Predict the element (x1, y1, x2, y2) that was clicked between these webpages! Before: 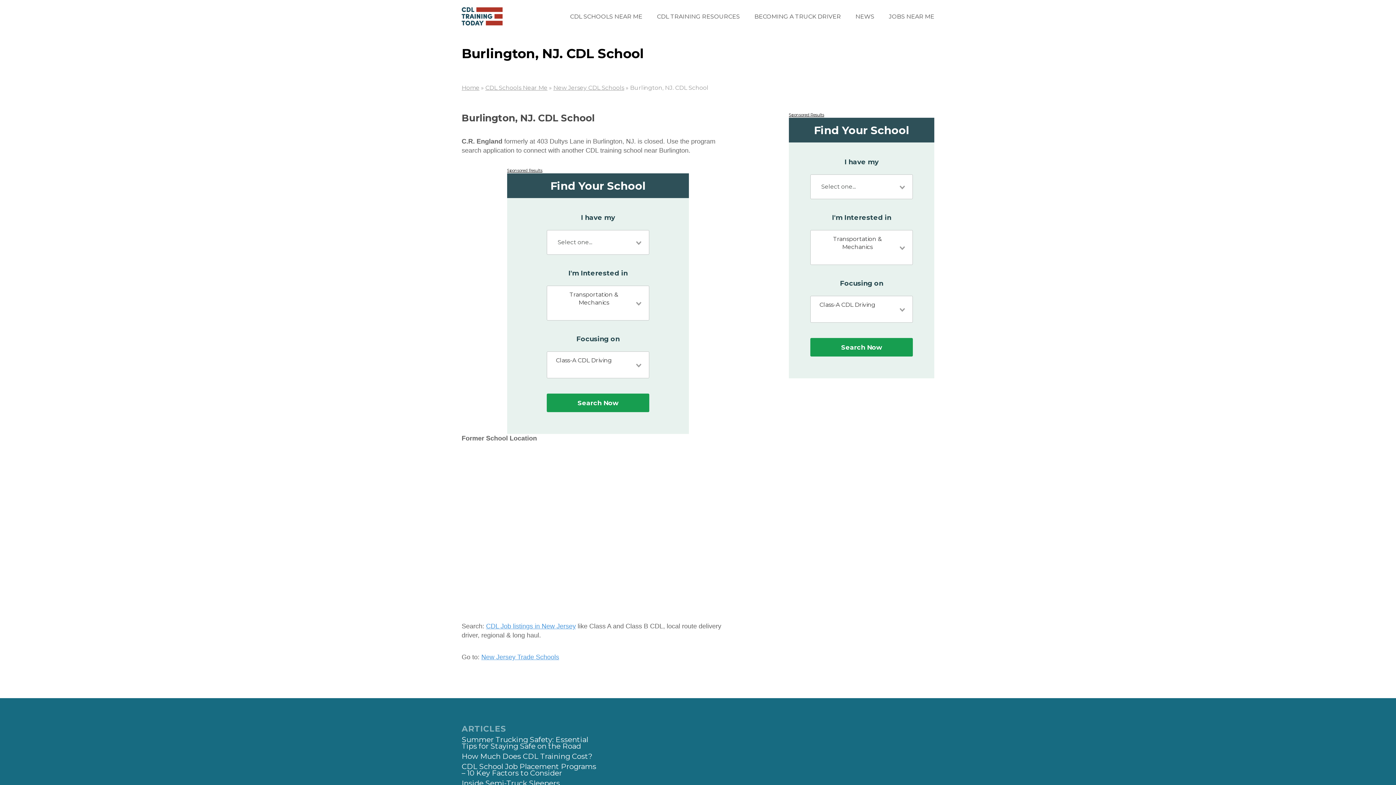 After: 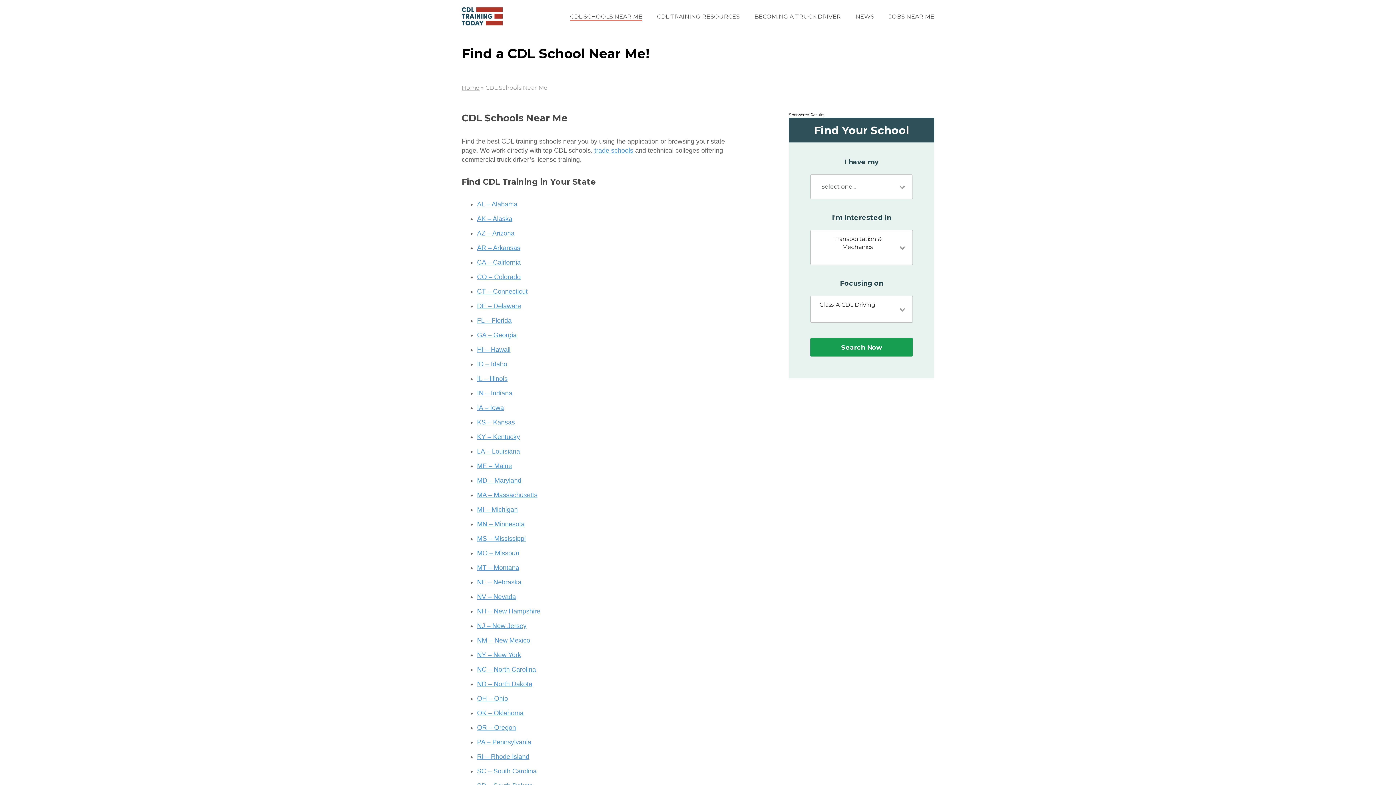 Action: bbox: (485, 84, 547, 91) label: CDL Schools Near Me